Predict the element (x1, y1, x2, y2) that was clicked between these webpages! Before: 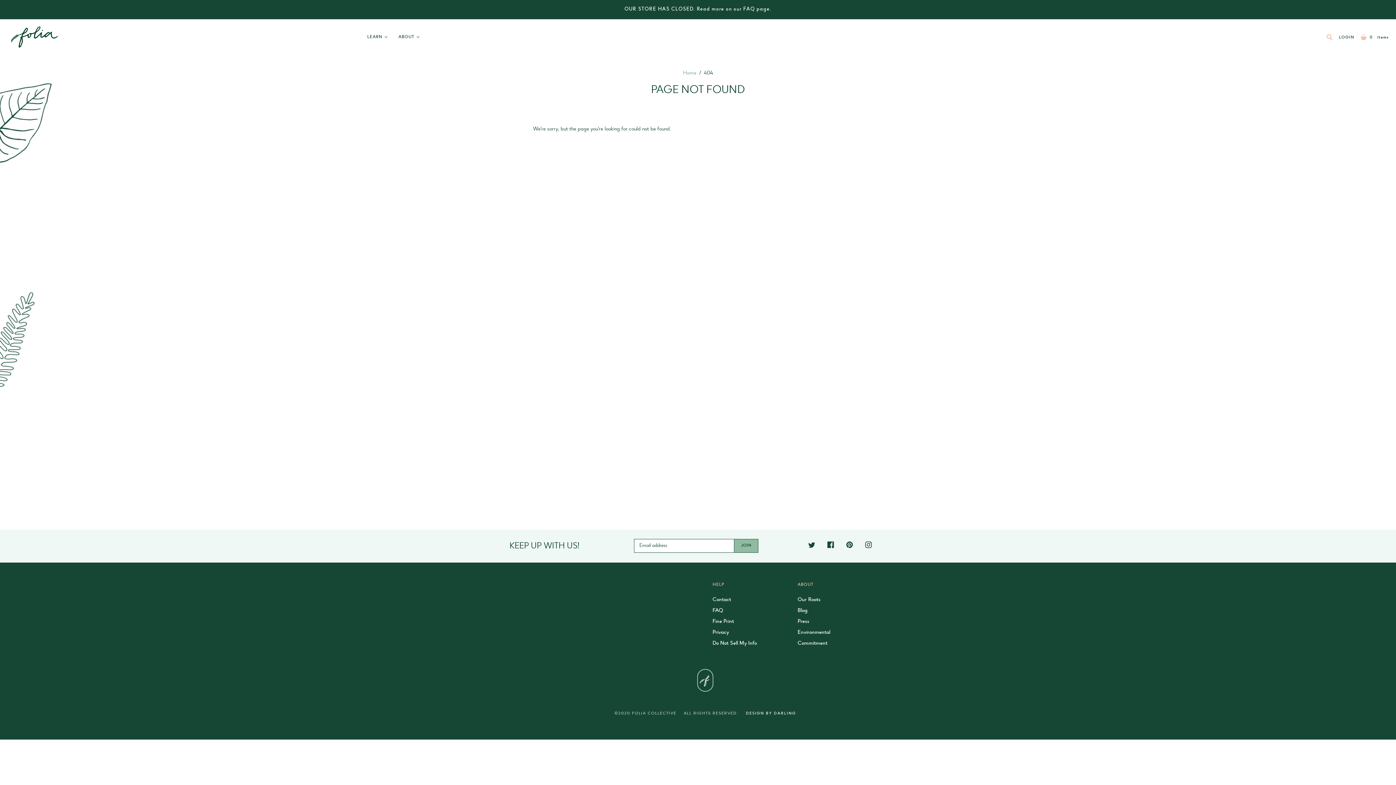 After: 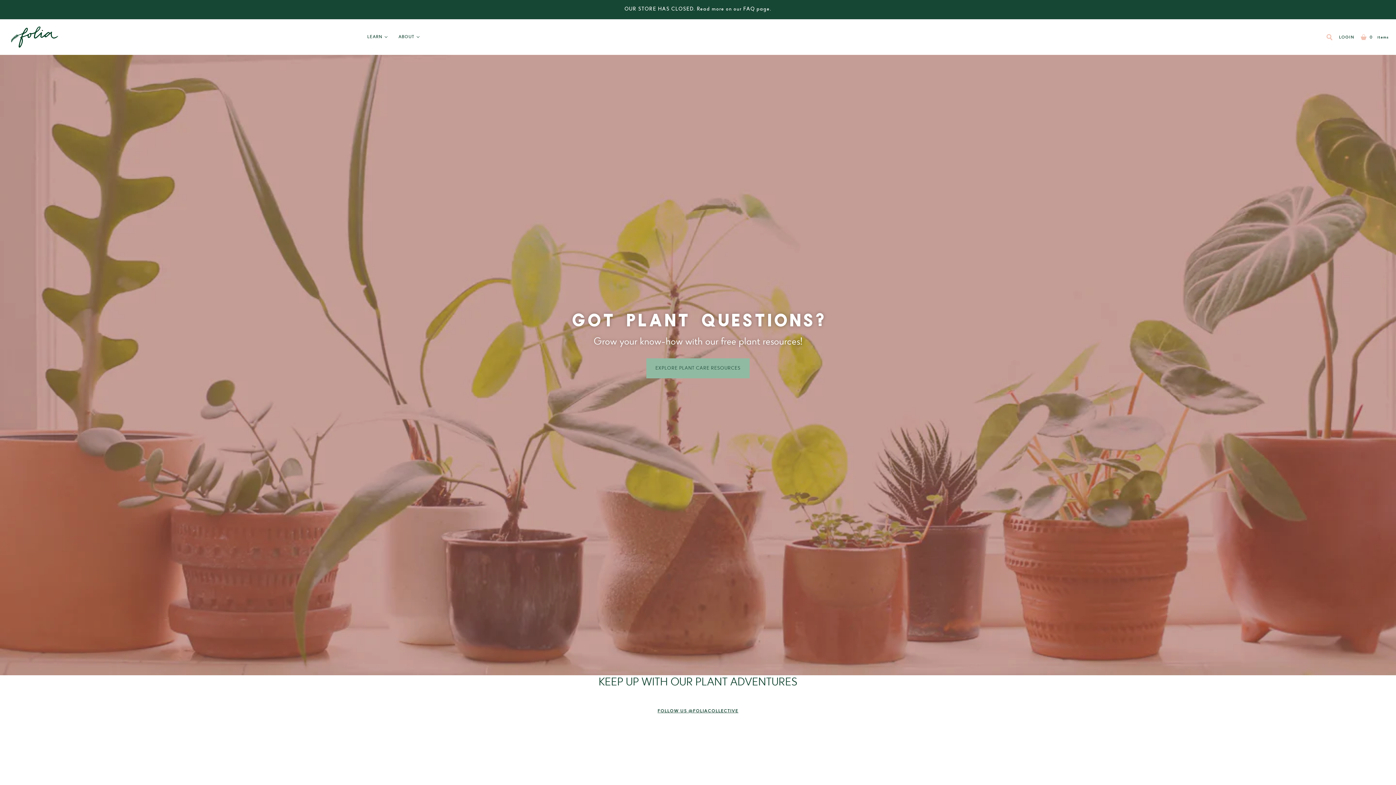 Action: bbox: (683, 70, 696, 76) label: Home